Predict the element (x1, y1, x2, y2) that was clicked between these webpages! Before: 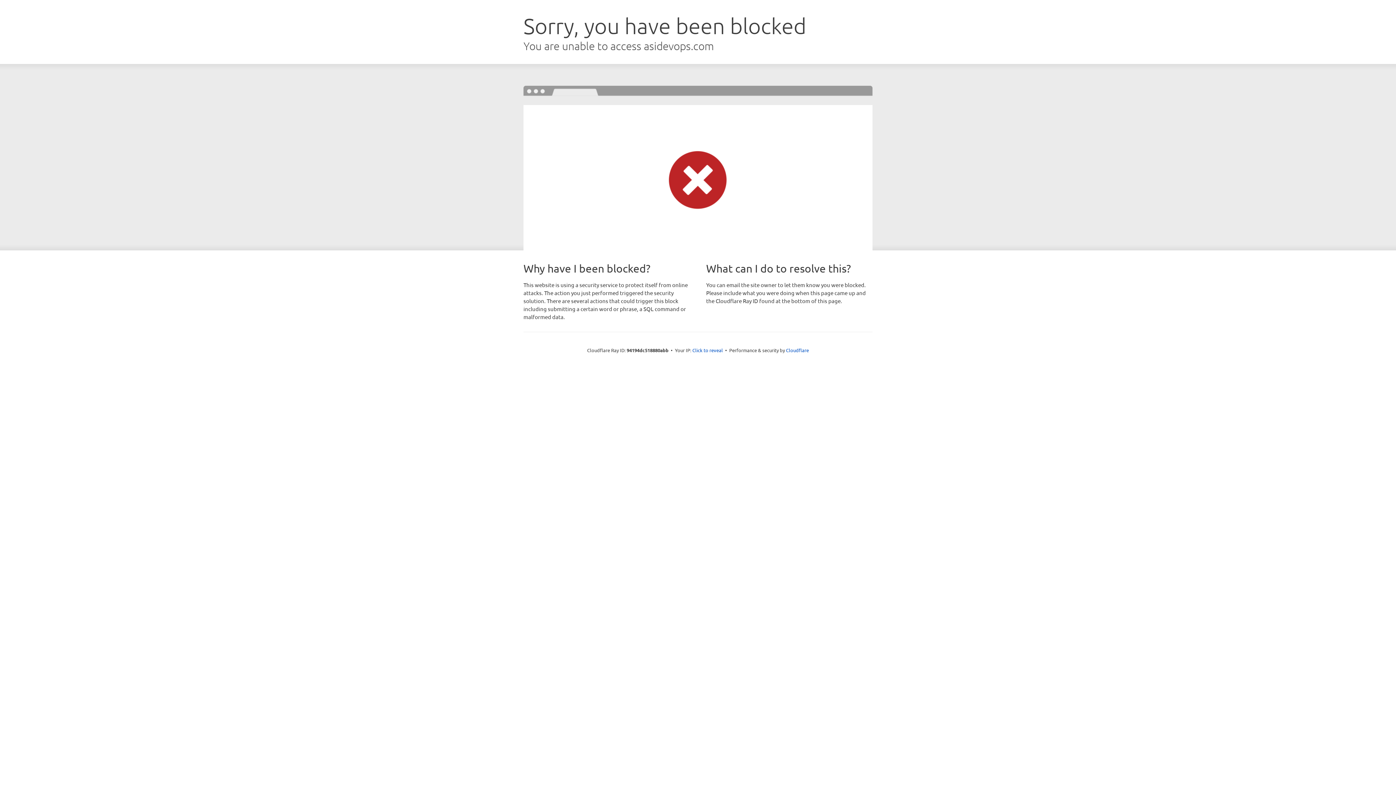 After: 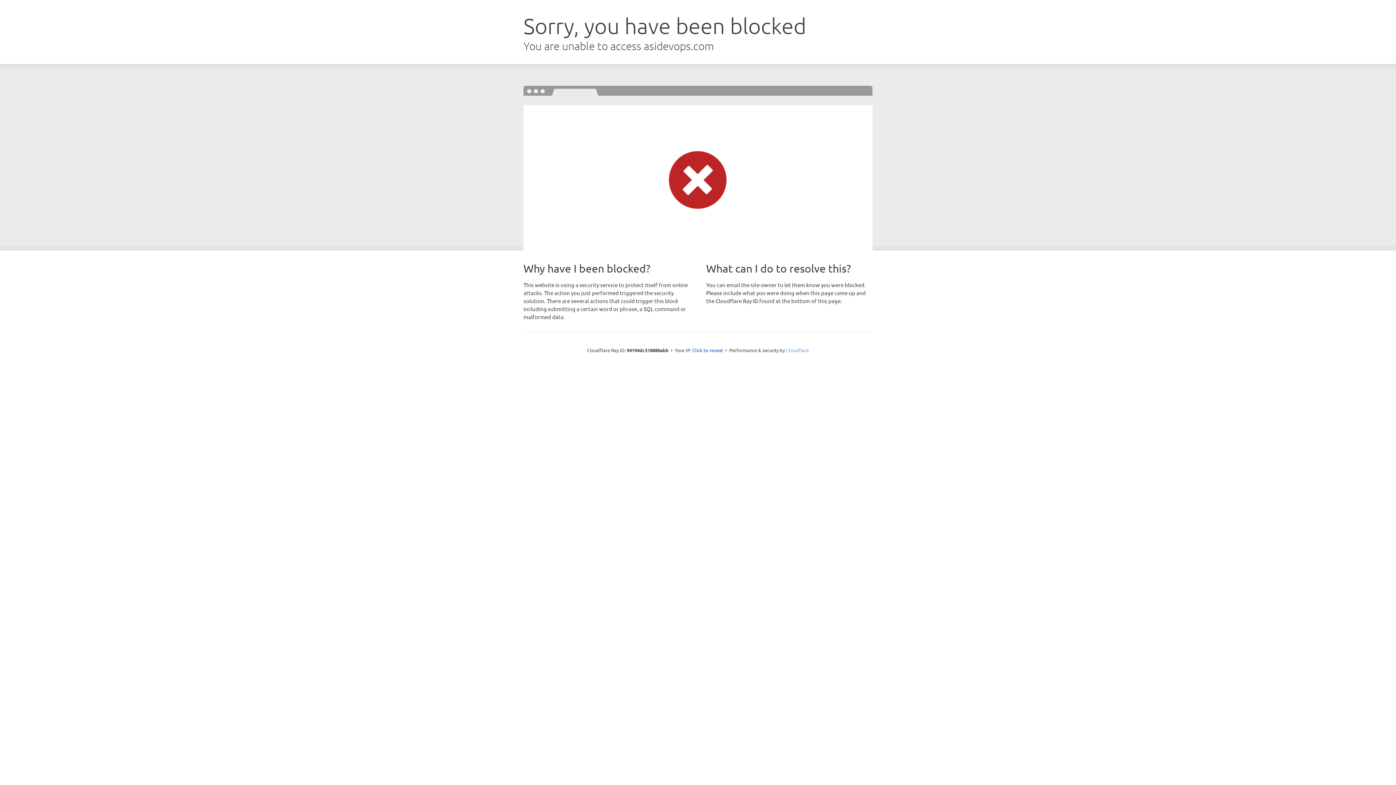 Action: label: Cloudflare bbox: (786, 347, 809, 353)